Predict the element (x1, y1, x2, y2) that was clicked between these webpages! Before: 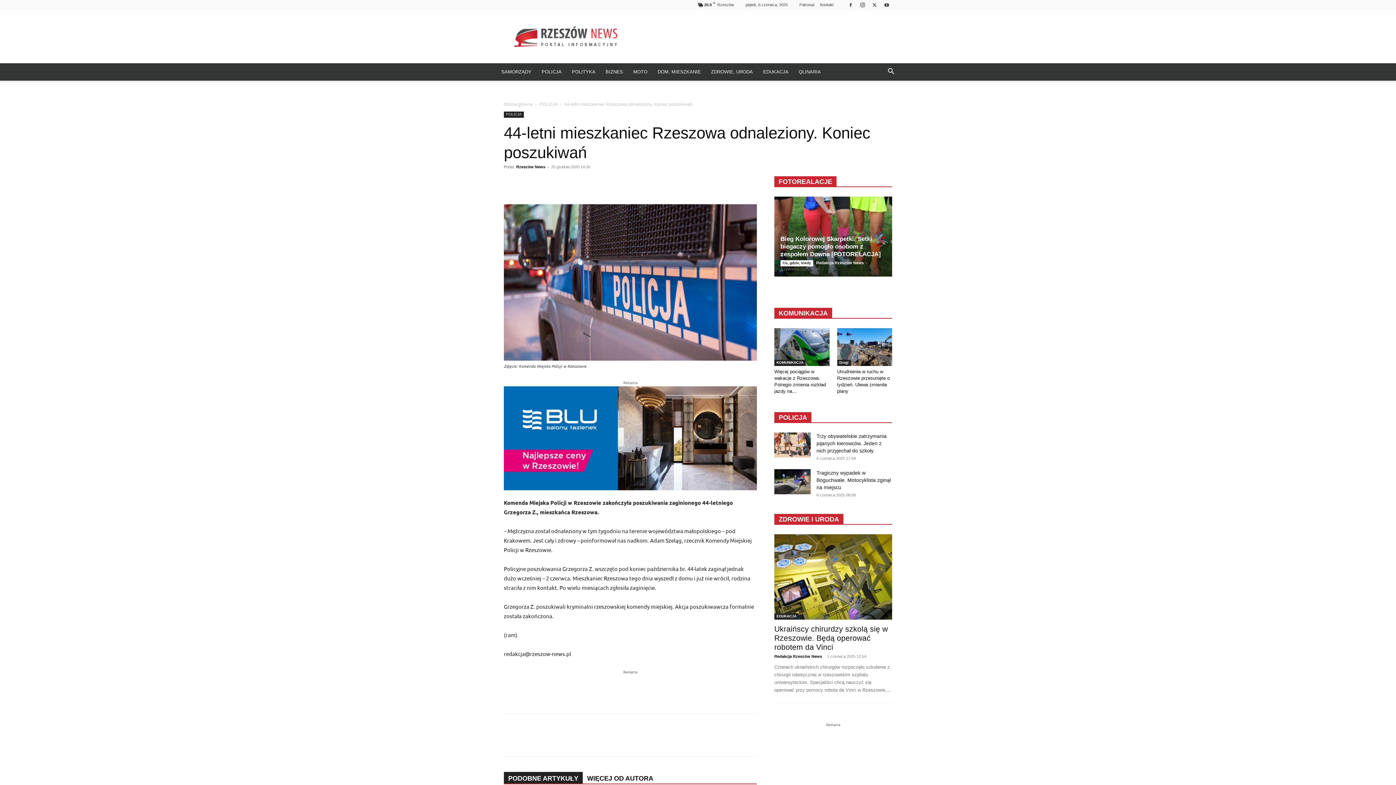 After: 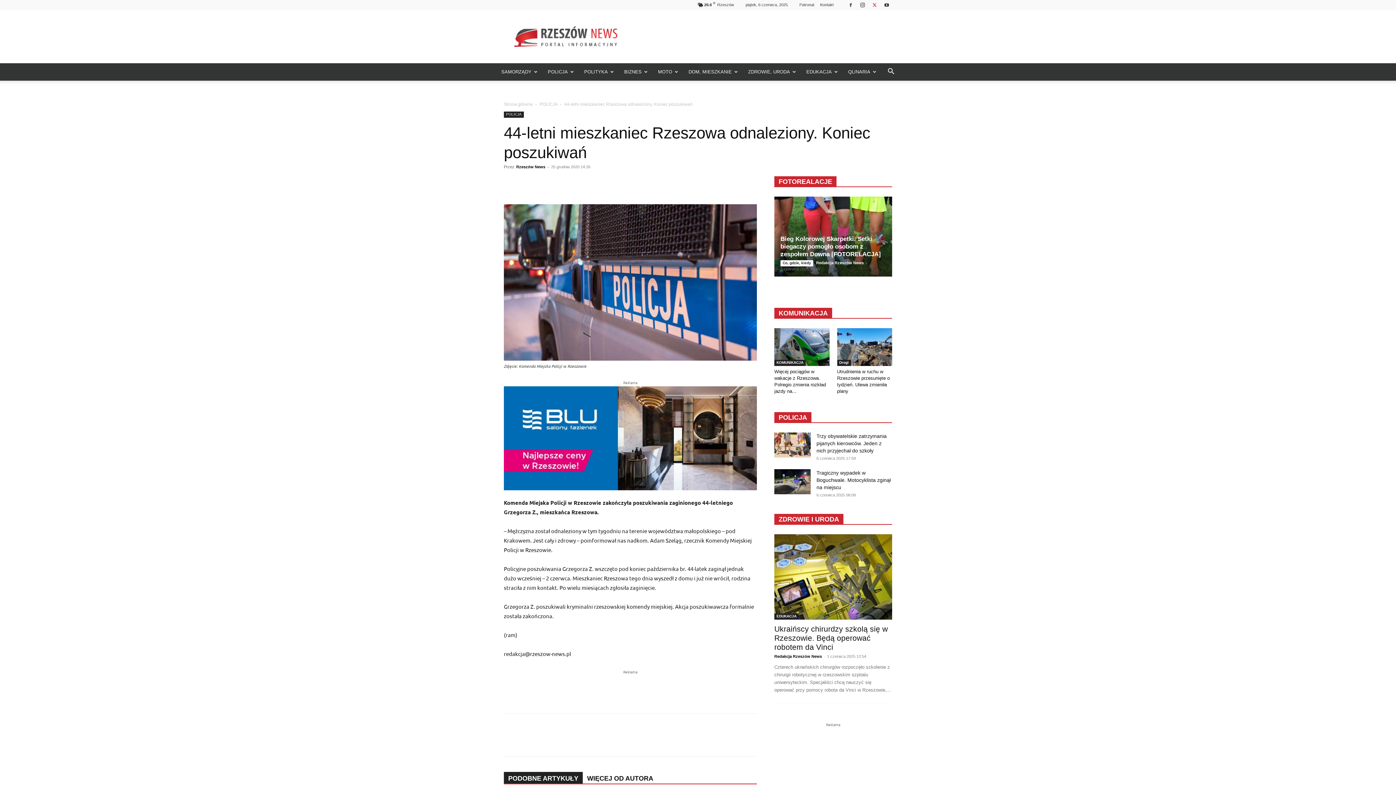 Action: bbox: (869, 0, 880, 10)